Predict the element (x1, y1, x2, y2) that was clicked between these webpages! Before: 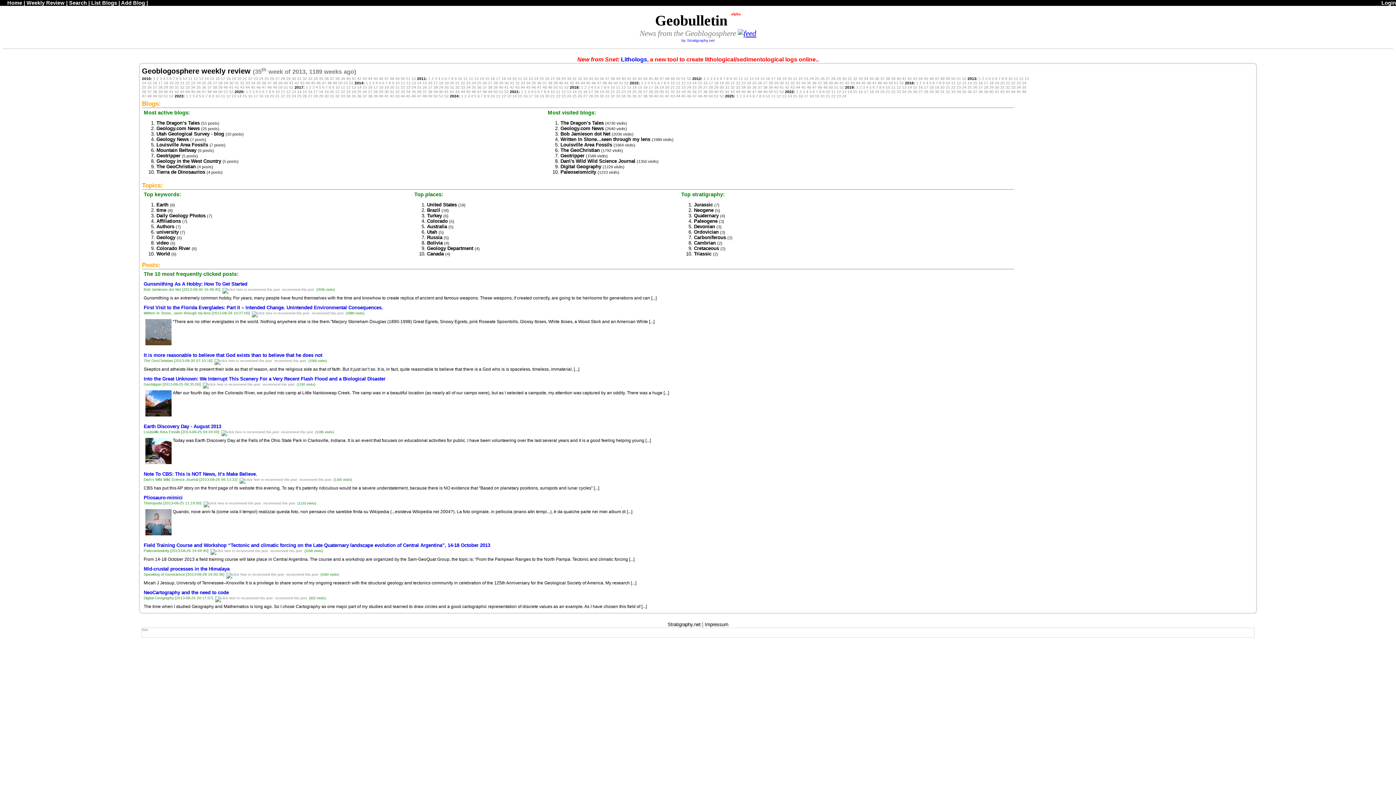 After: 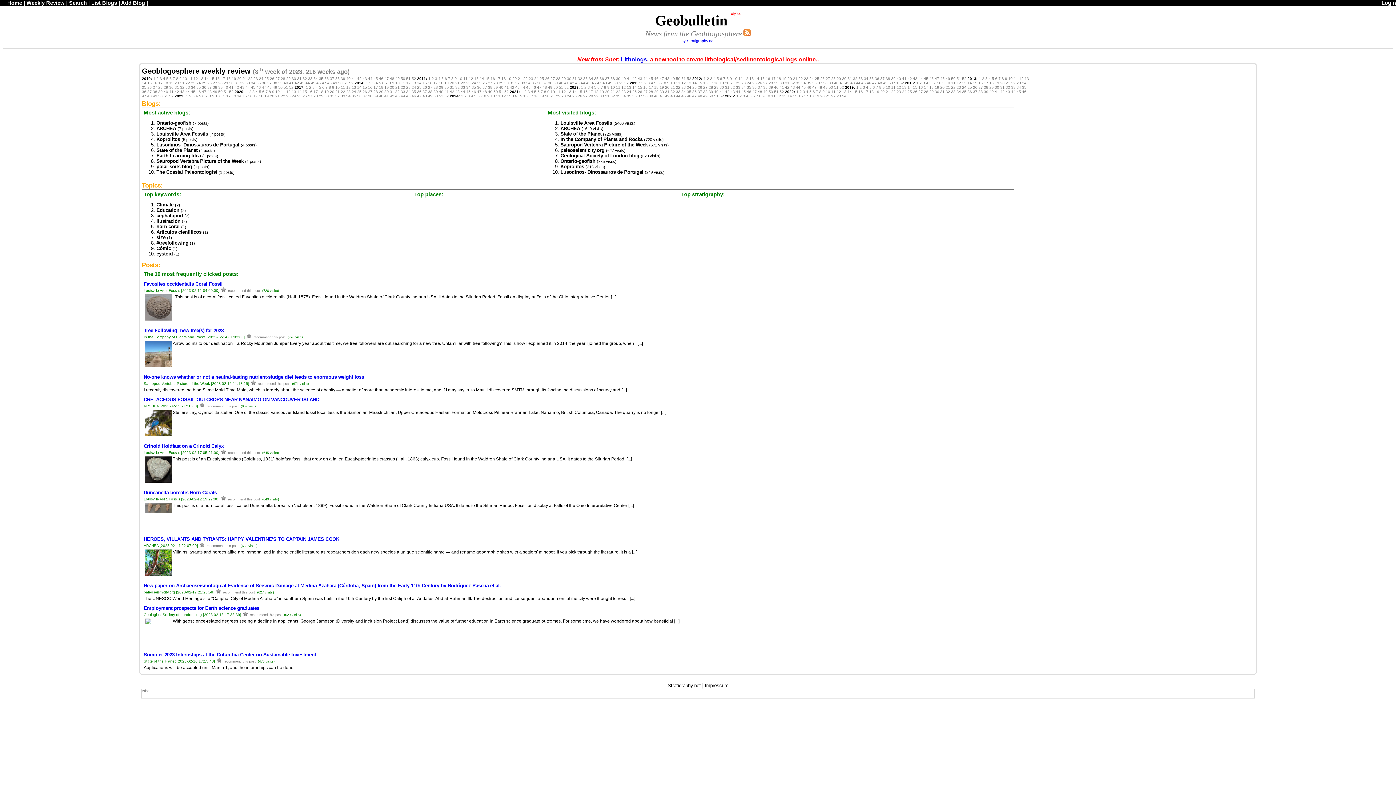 Action: label: 8 bbox: (208, 93, 211, 98)